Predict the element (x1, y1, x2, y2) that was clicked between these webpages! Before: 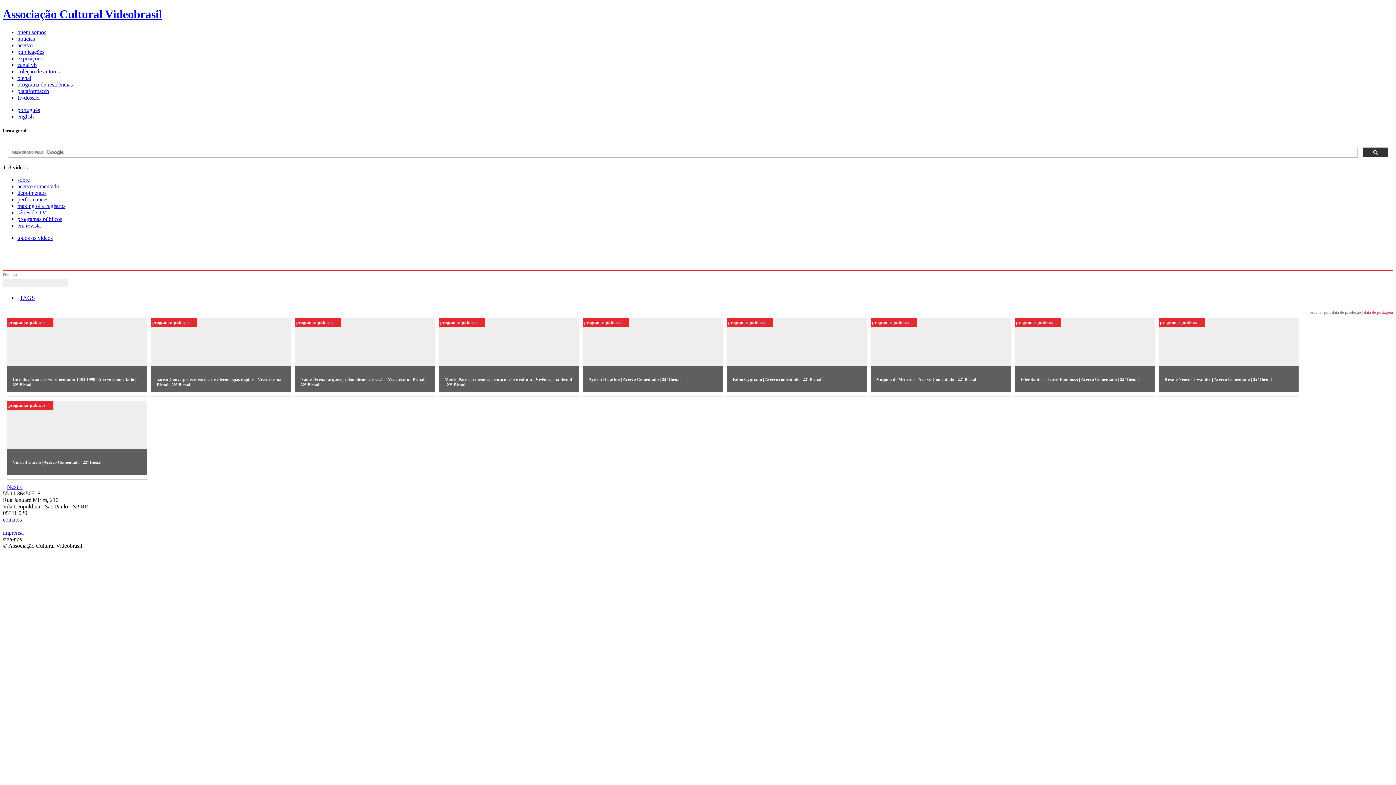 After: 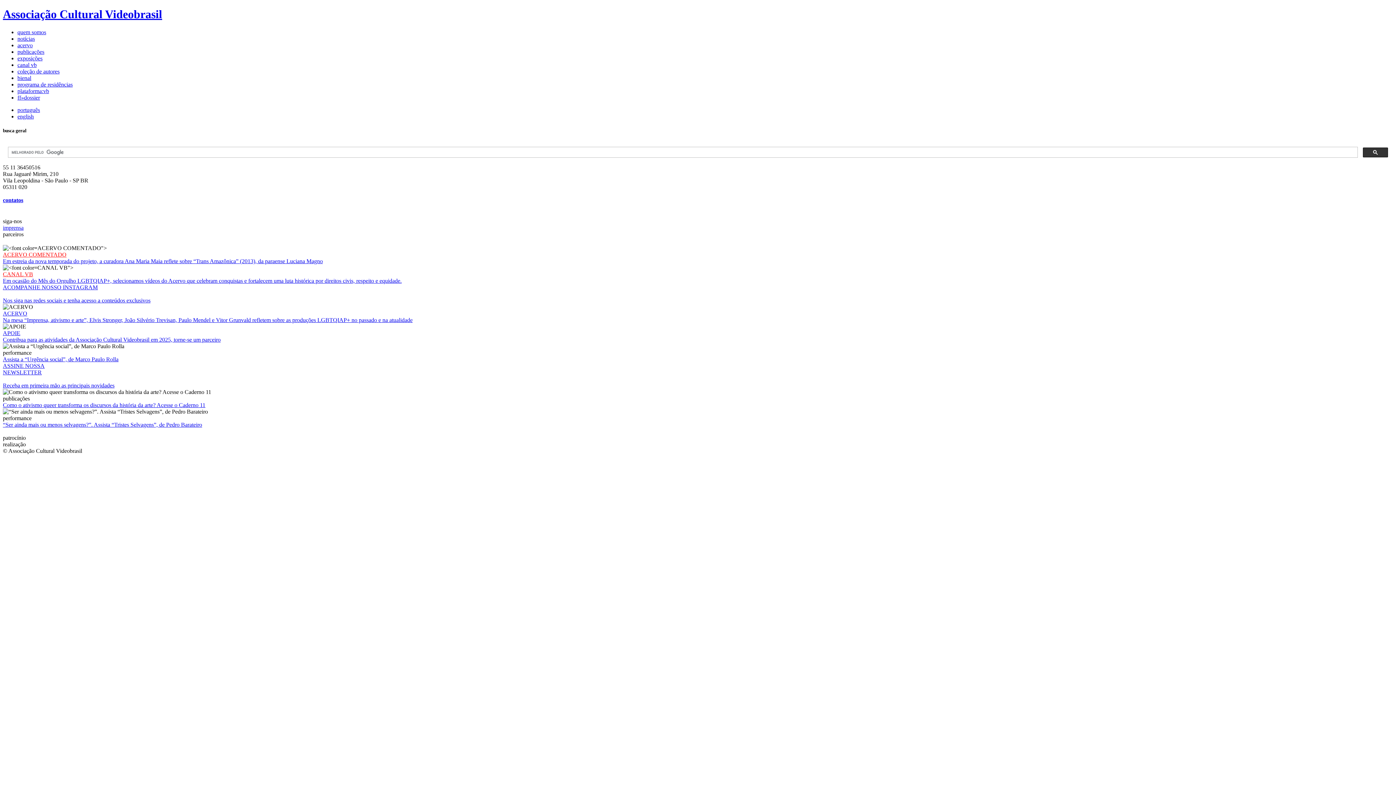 Action: label: Associação Cultural Videobrasil bbox: (2, 7, 1393, 21)